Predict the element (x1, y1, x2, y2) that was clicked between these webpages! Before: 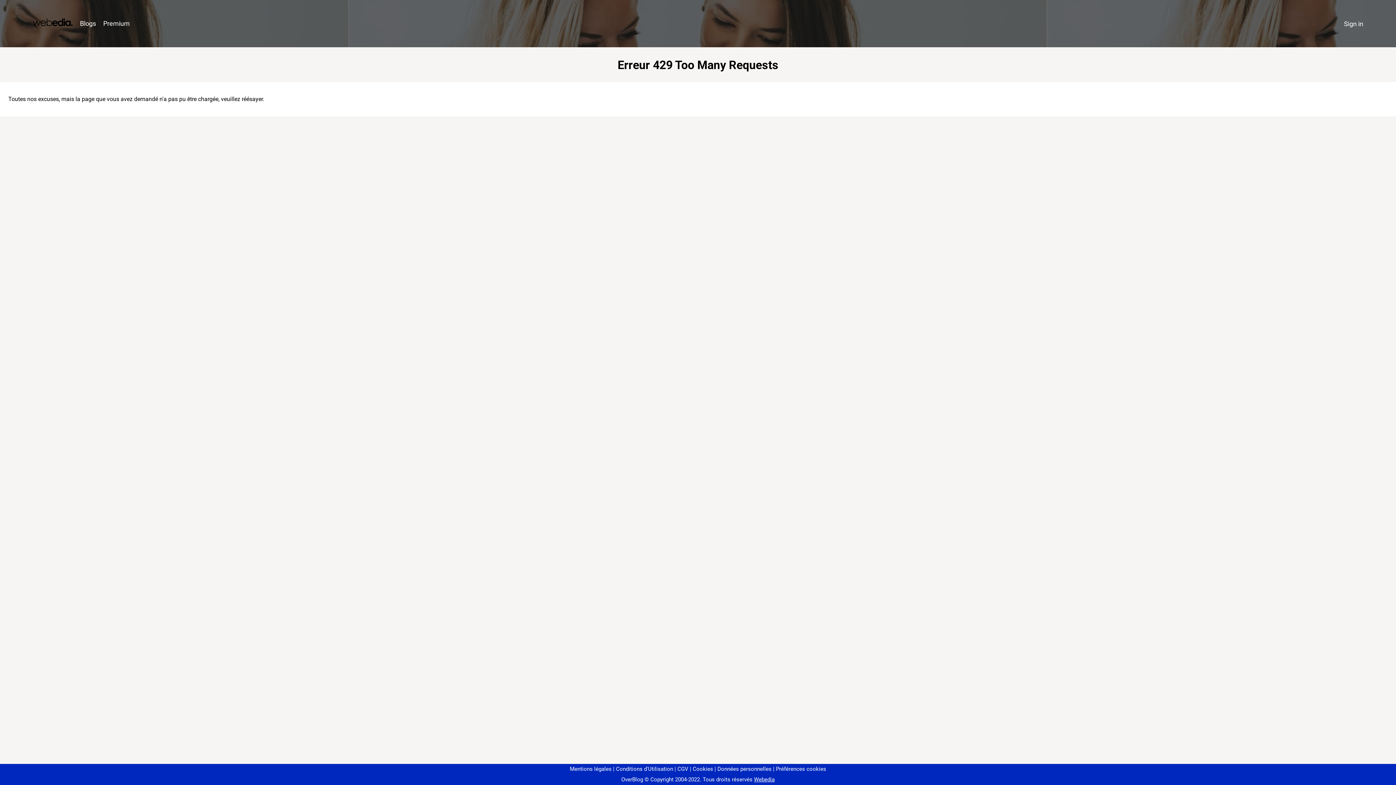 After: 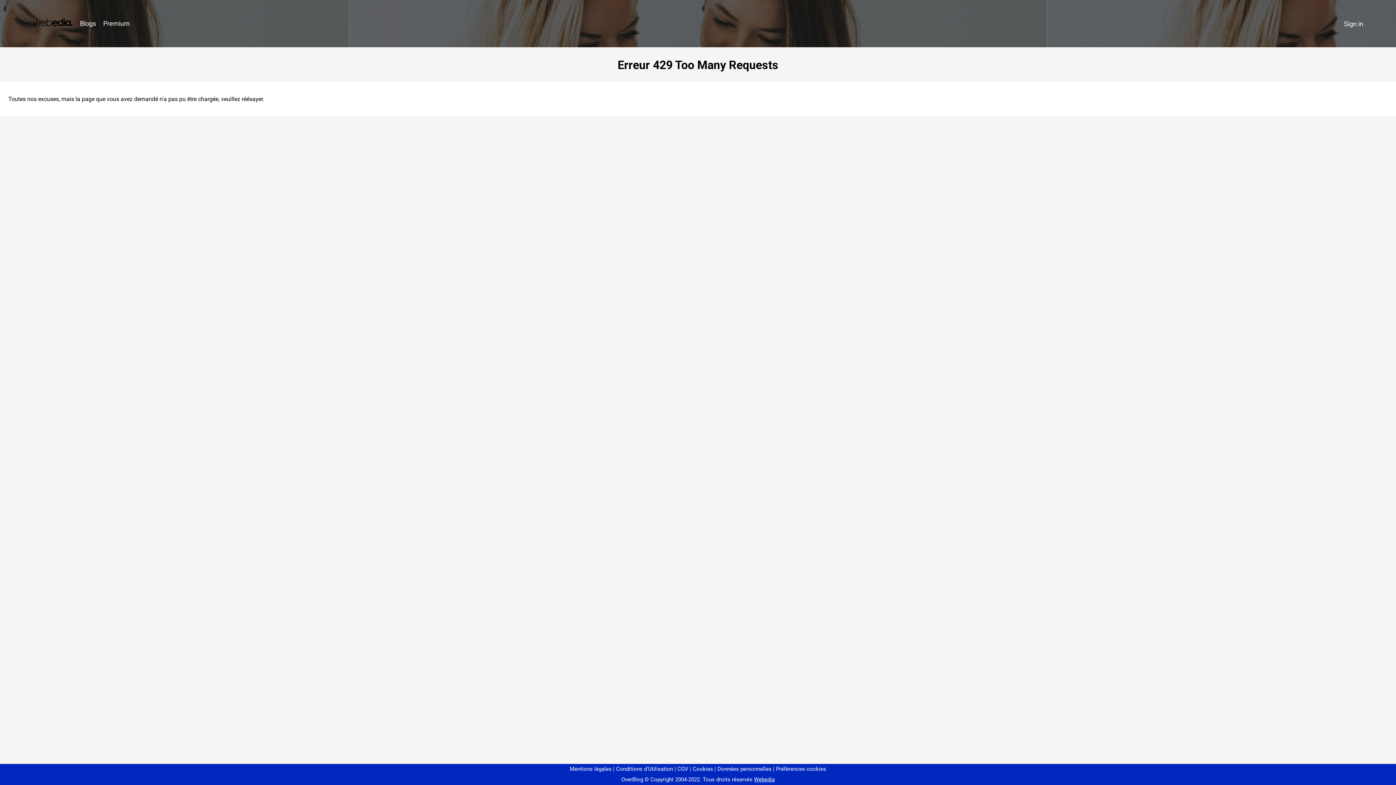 Action: label: Préférences cookies bbox: (773, 766, 826, 772)